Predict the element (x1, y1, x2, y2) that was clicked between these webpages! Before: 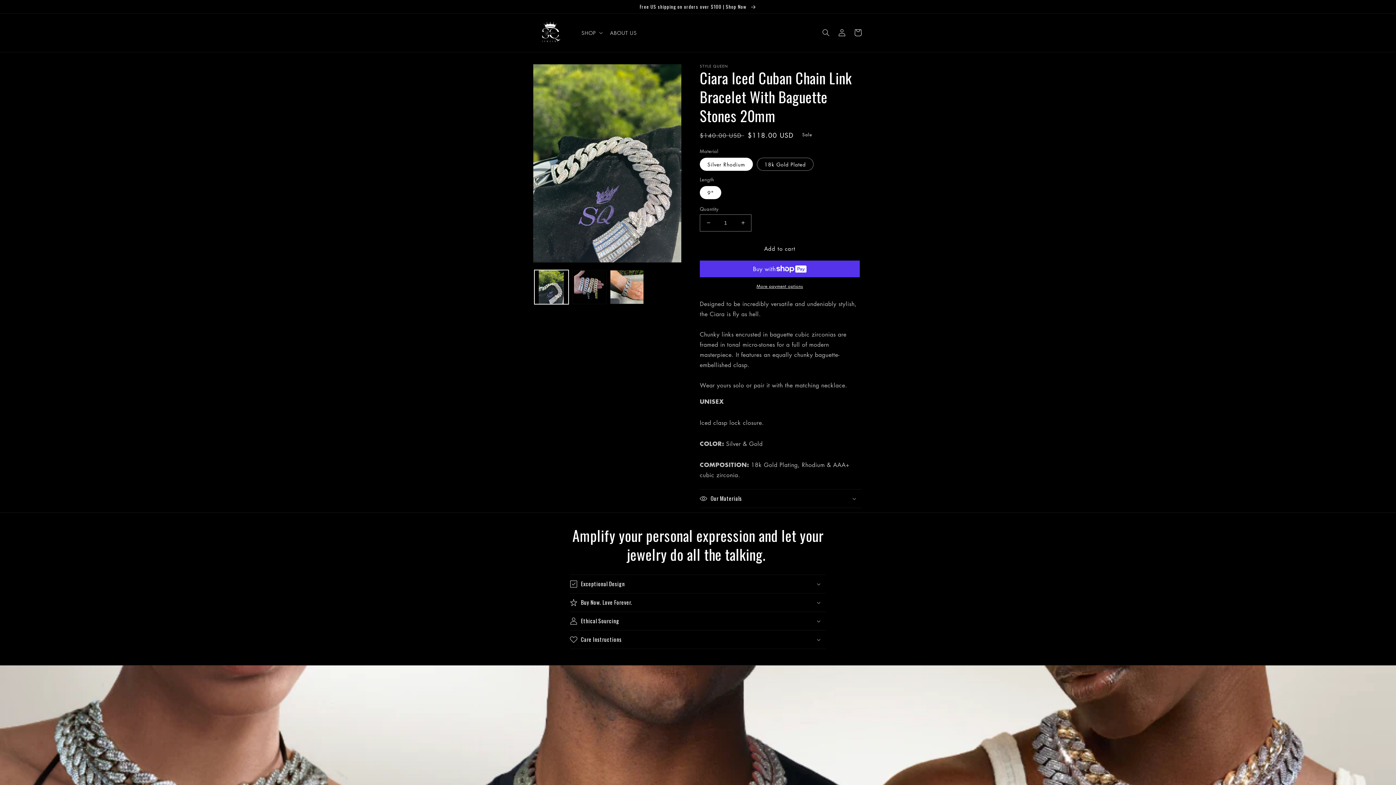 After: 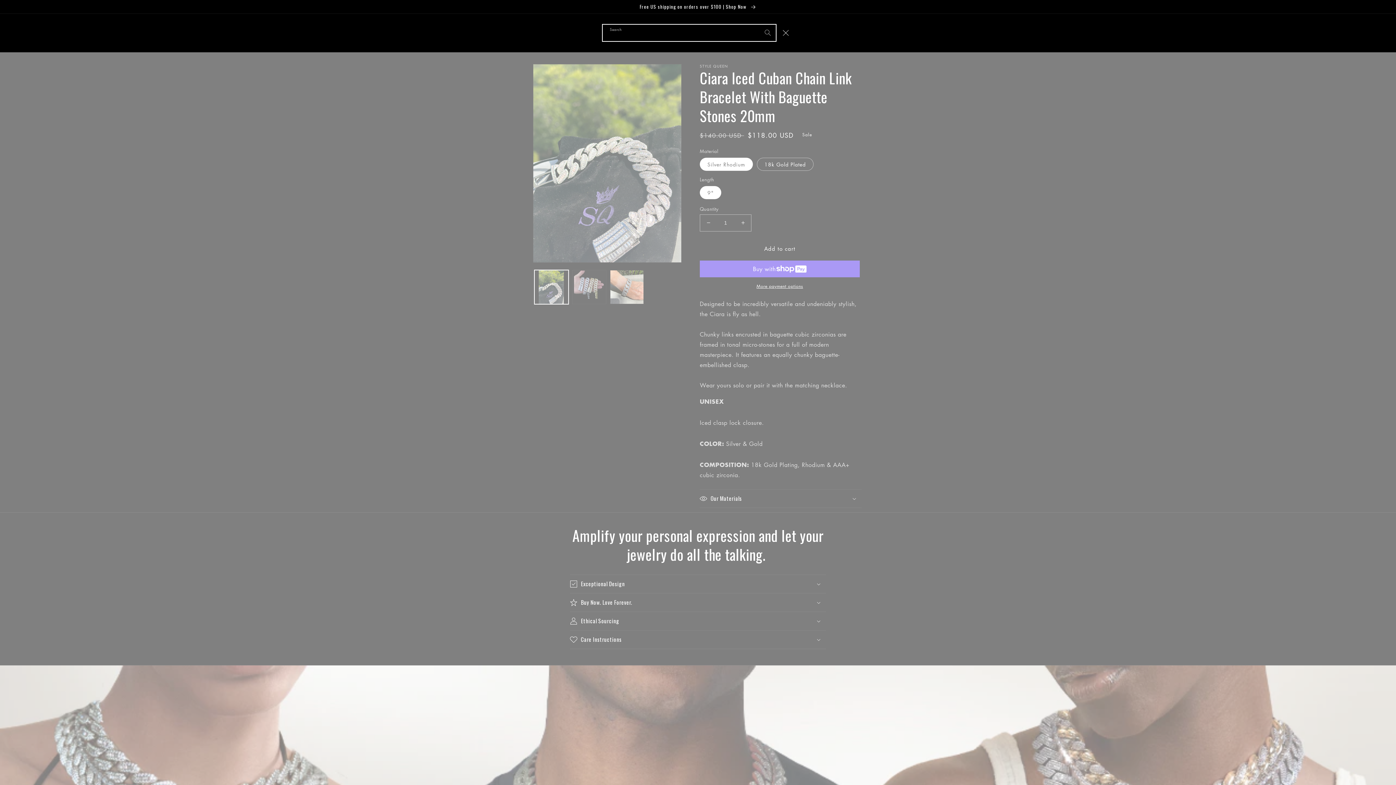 Action: bbox: (818, 24, 834, 40) label: Search